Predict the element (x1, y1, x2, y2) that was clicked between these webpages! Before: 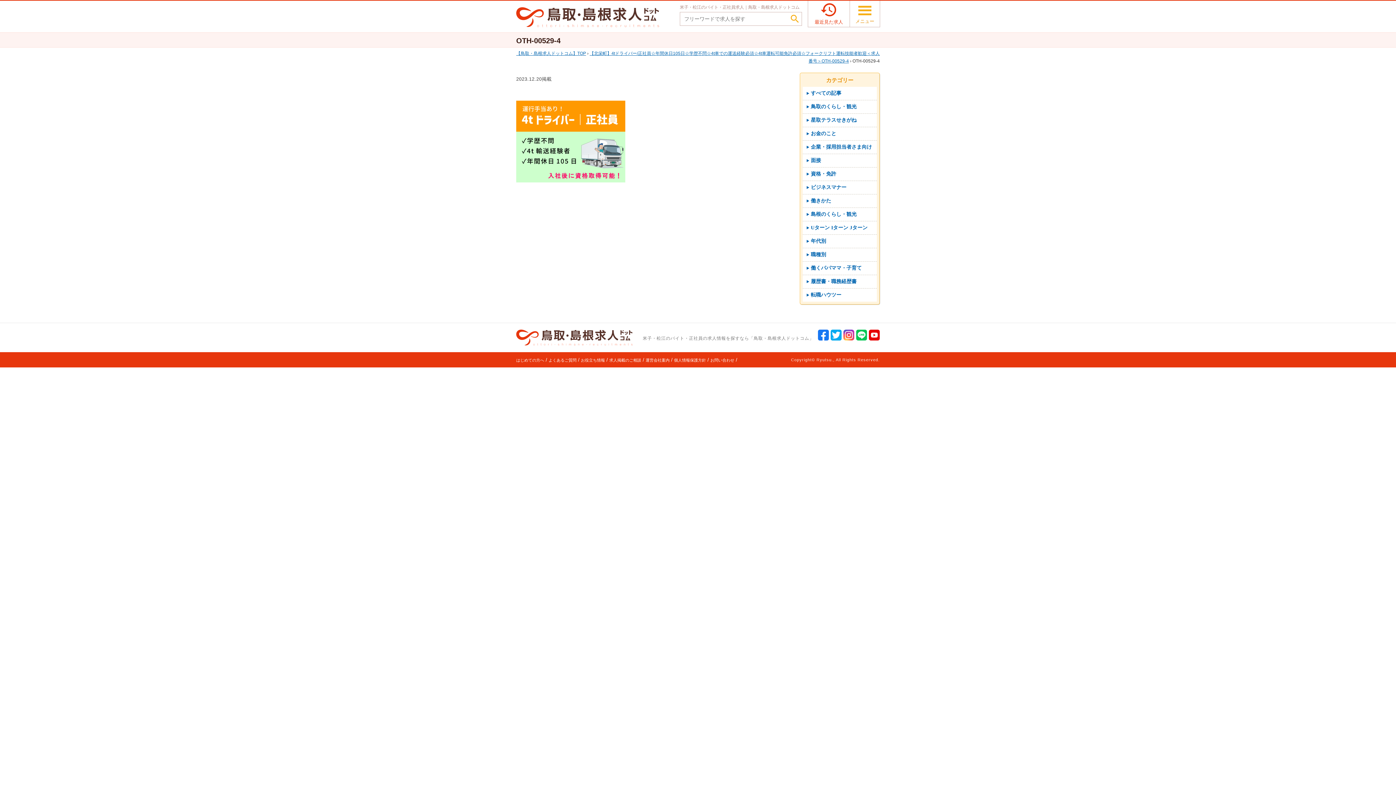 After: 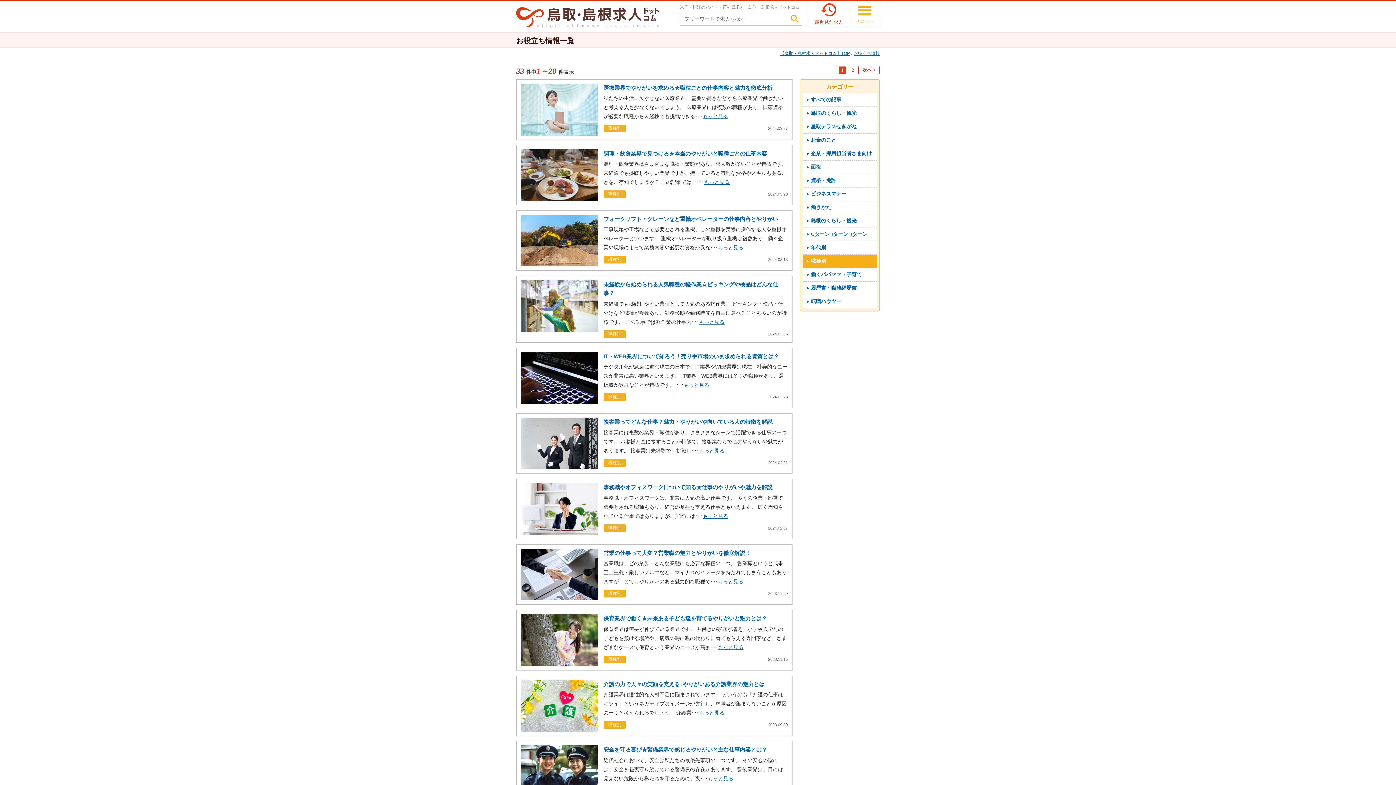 Action: label: 職種別 bbox: (802, 248, 877, 261)